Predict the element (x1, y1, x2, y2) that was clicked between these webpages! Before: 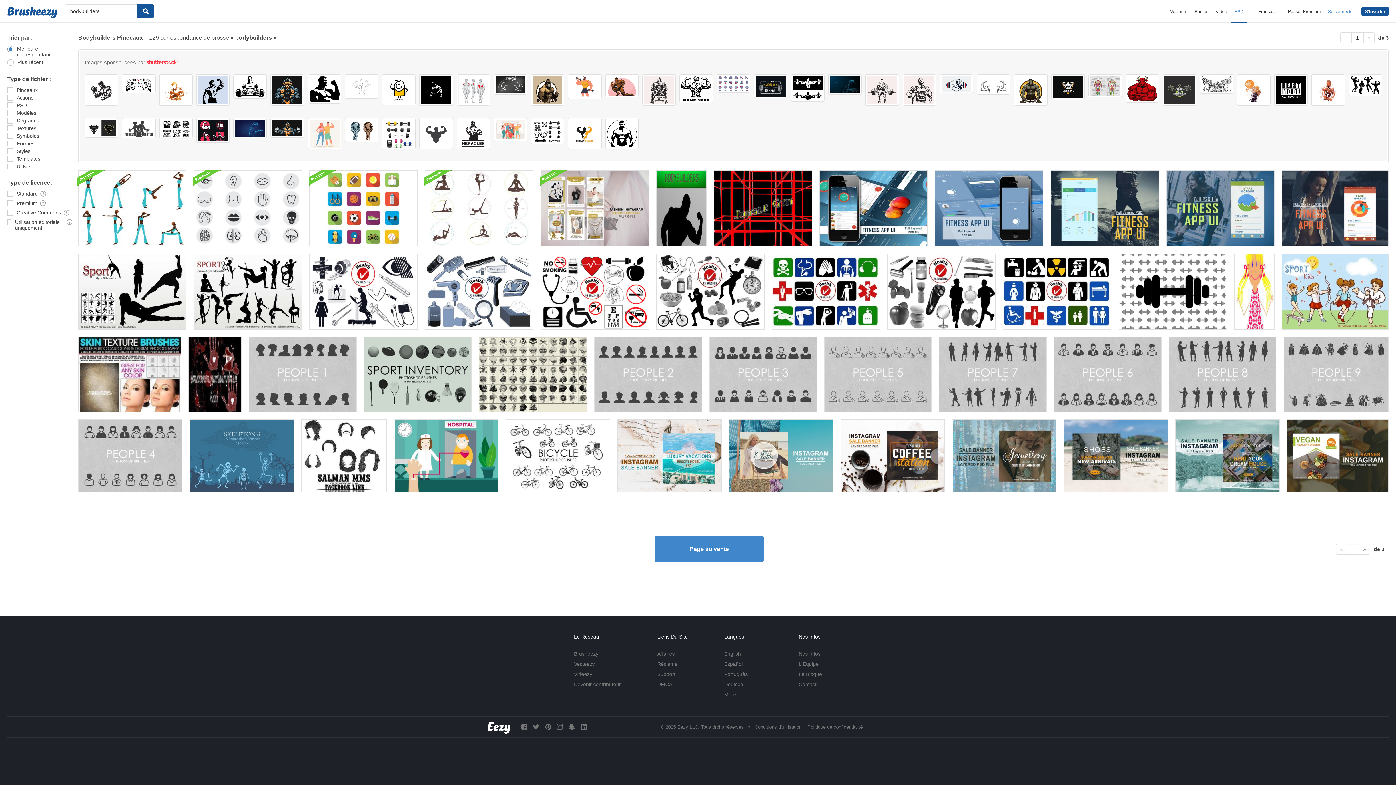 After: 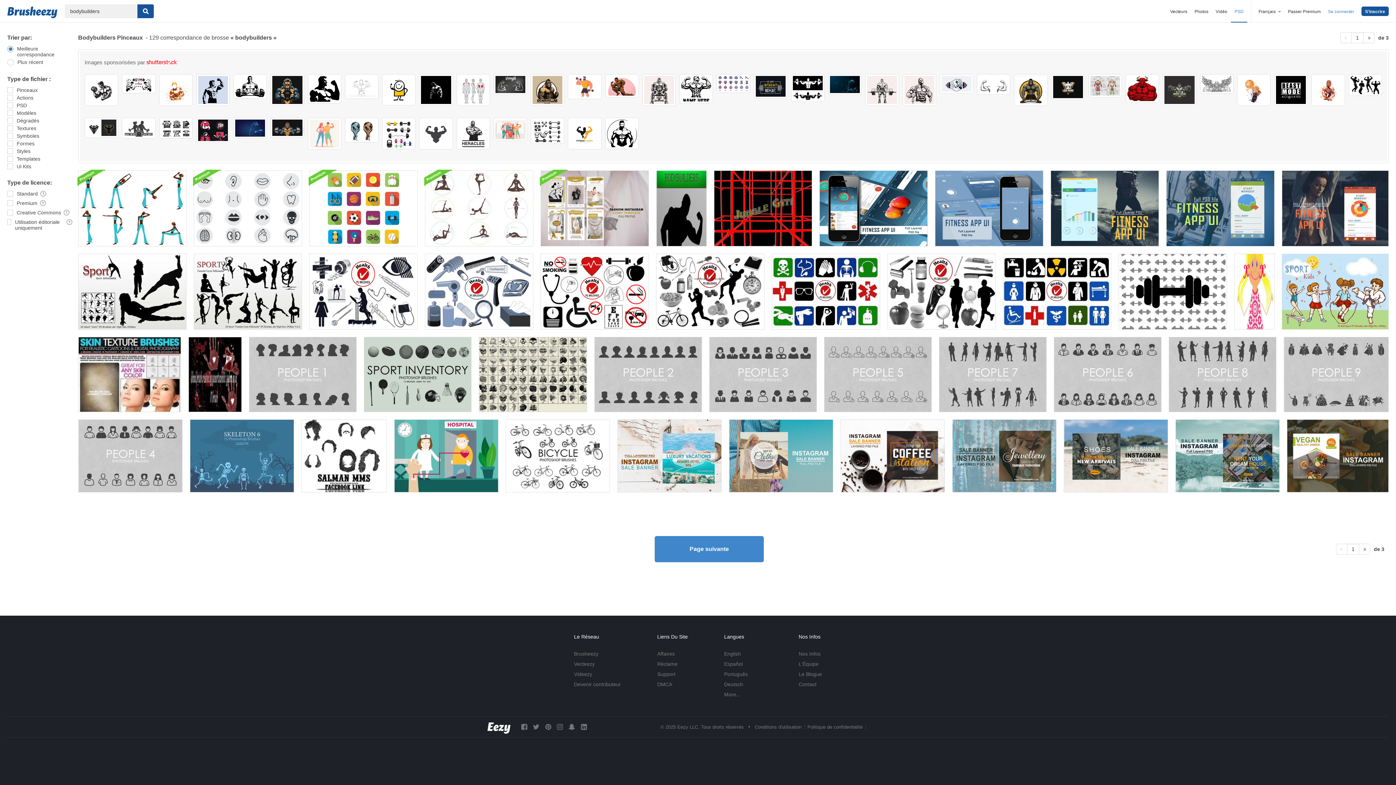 Action: bbox: (382, 117, 415, 149)